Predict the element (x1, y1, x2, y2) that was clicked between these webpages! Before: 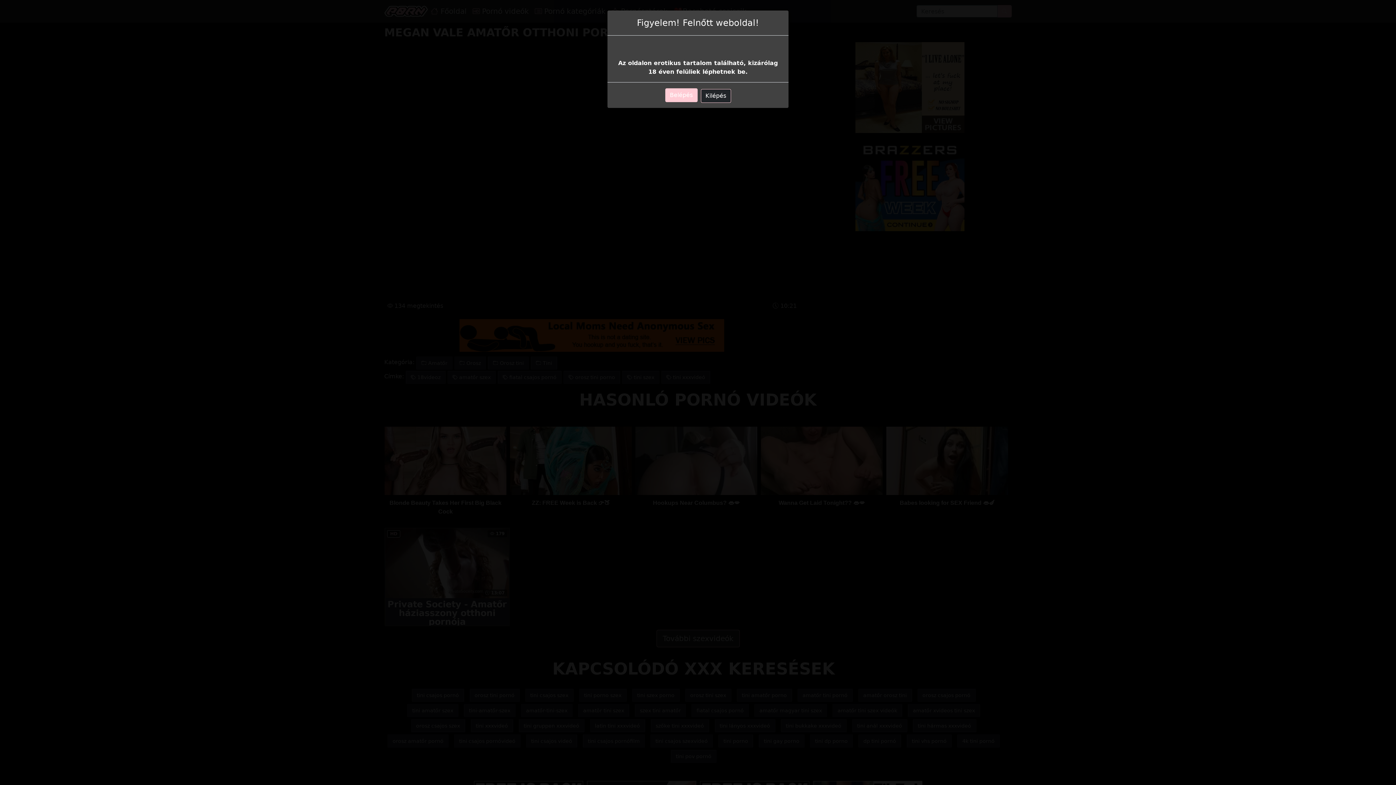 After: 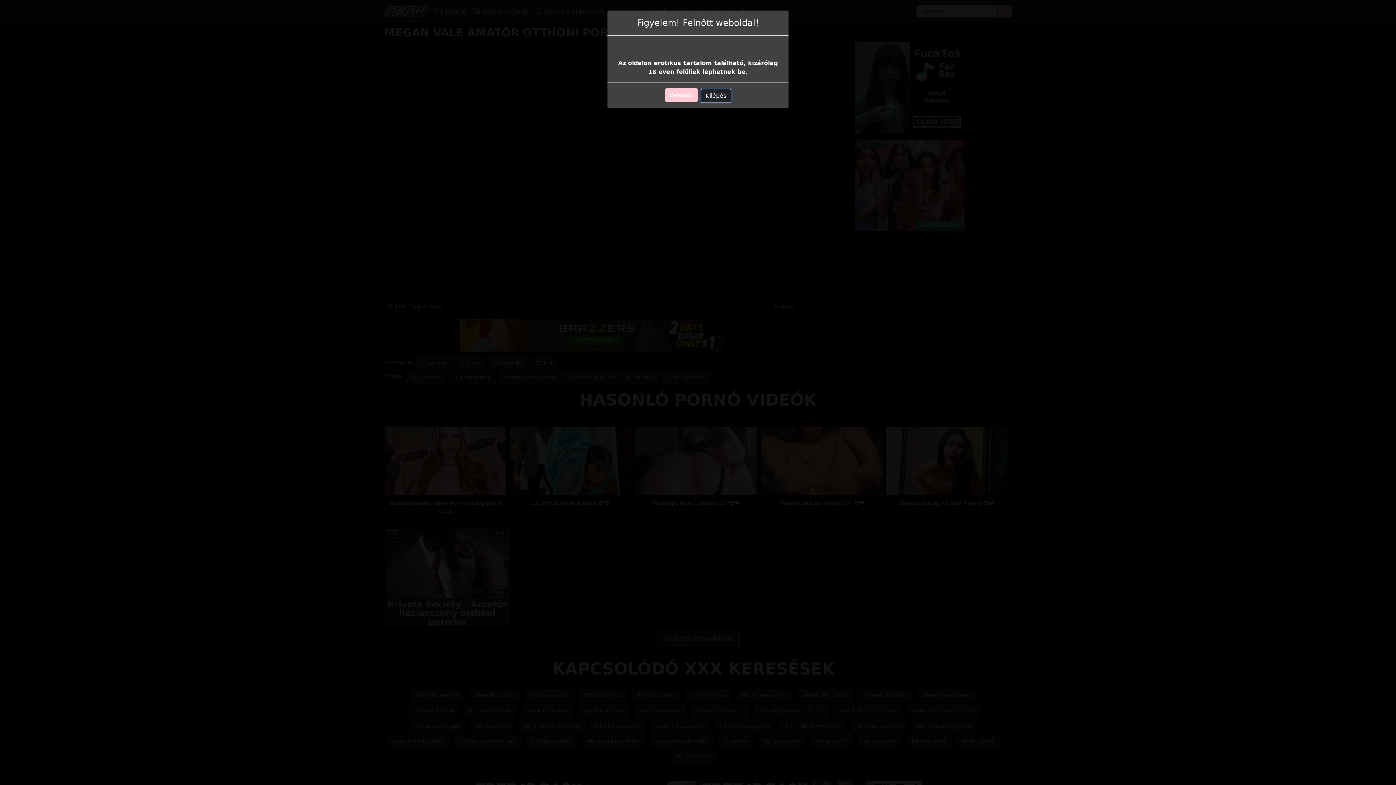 Action: label: Kilépés bbox: (700, 89, 731, 102)